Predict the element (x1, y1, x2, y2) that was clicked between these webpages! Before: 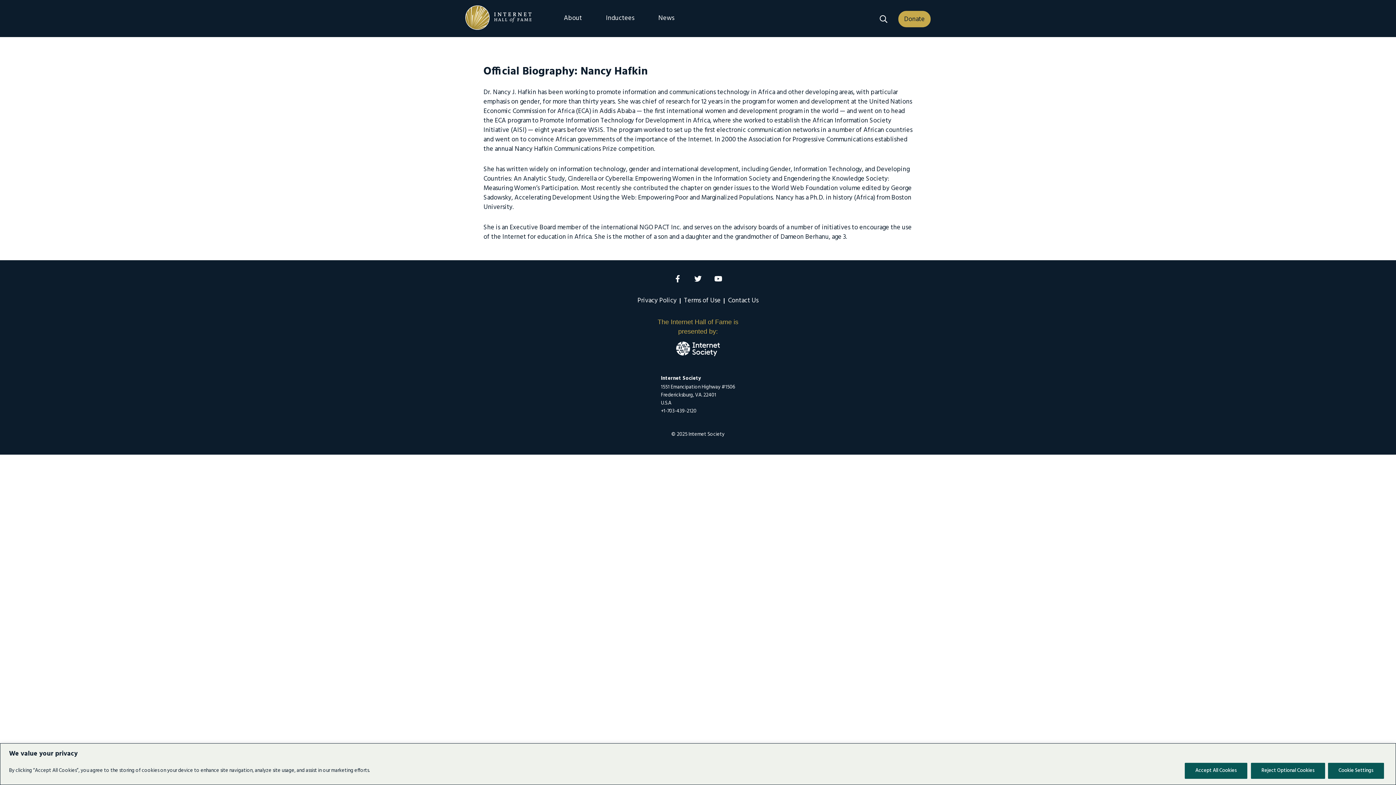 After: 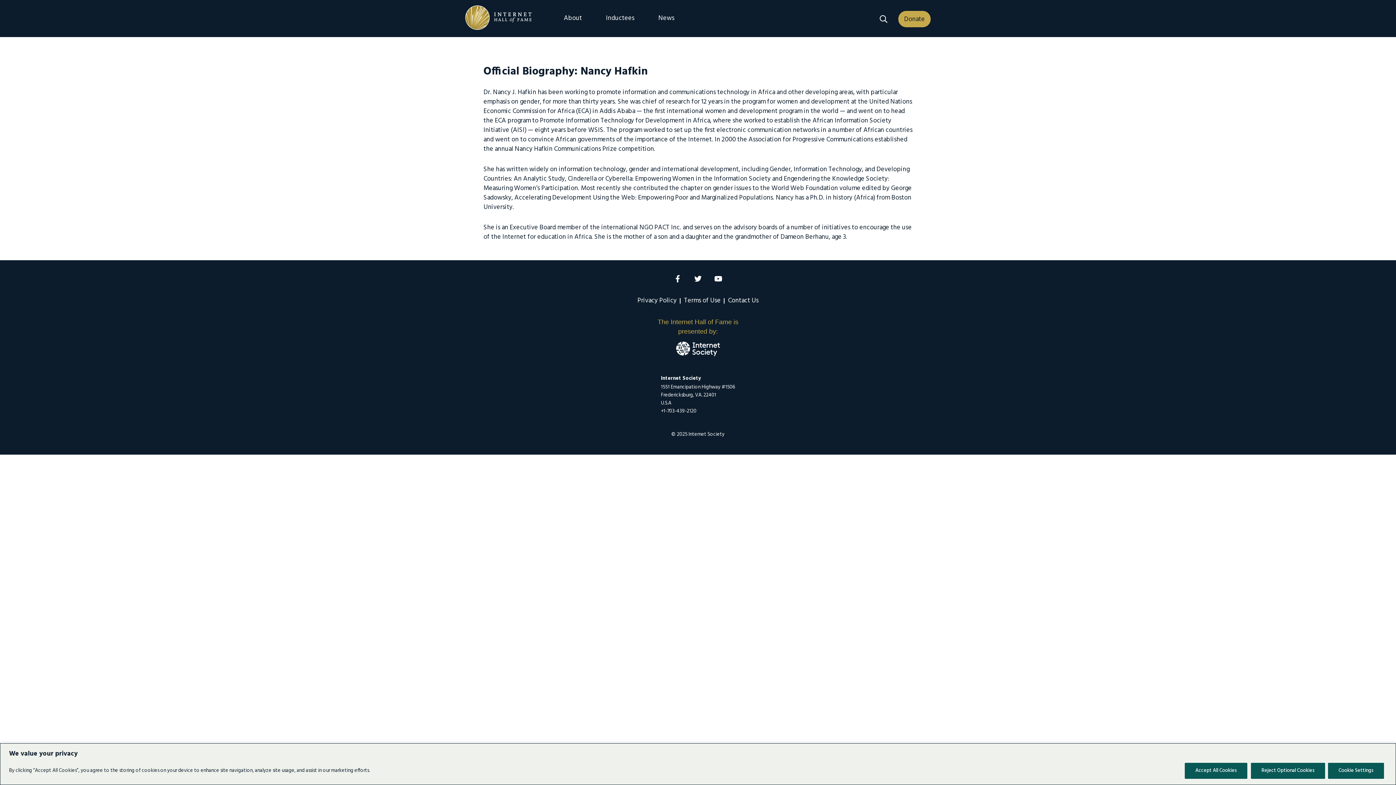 Action: bbox: (676, 341, 720, 356)